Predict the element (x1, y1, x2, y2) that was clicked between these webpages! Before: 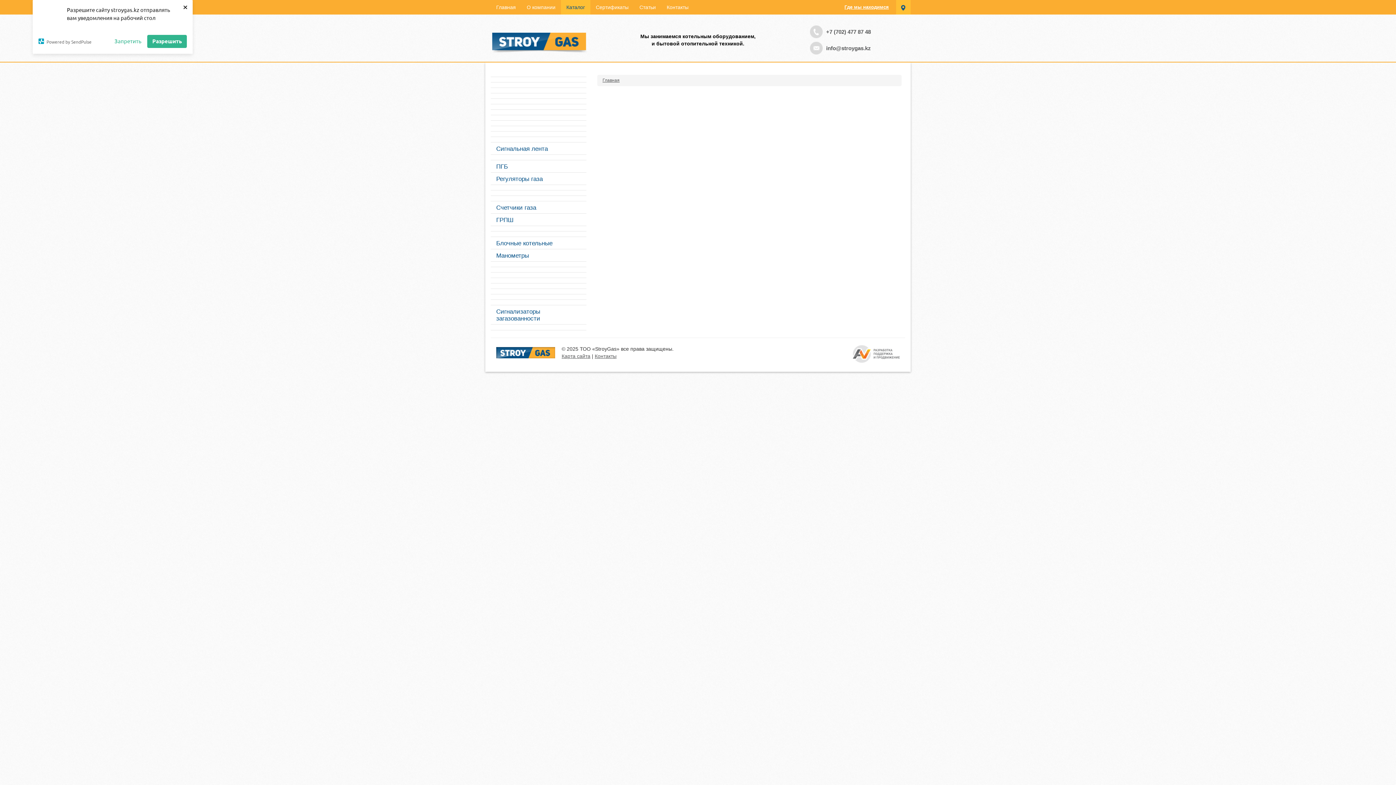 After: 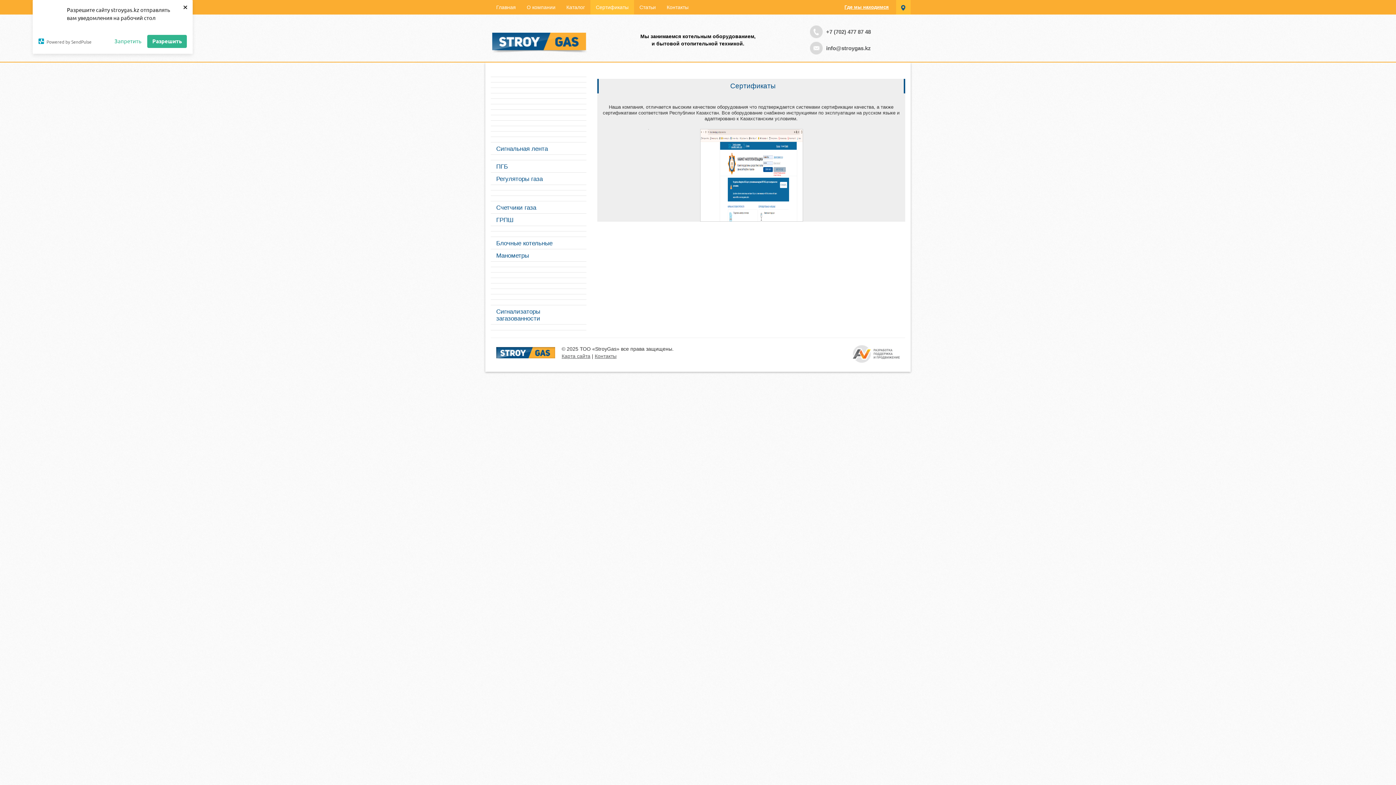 Action: label: Сертификаты bbox: (590, 0, 634, 14)